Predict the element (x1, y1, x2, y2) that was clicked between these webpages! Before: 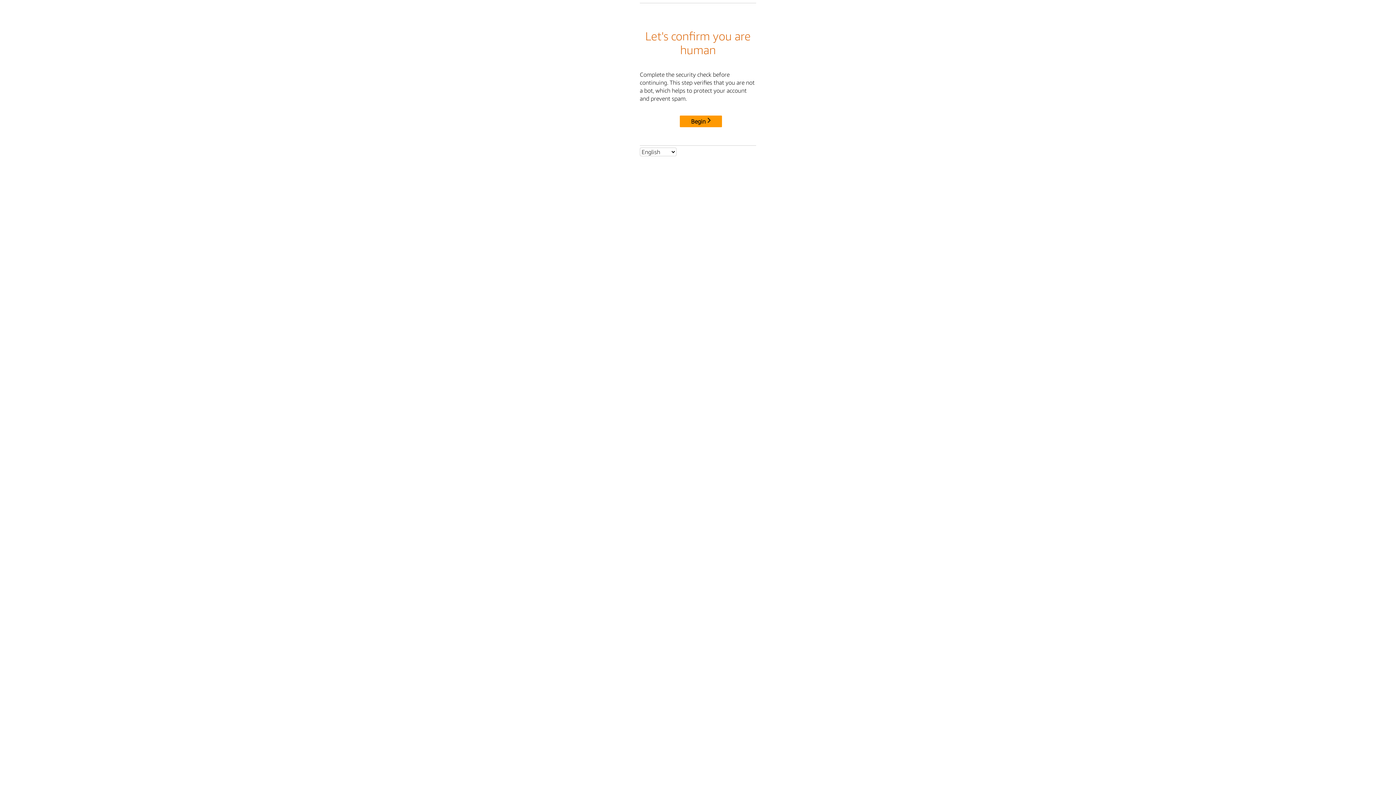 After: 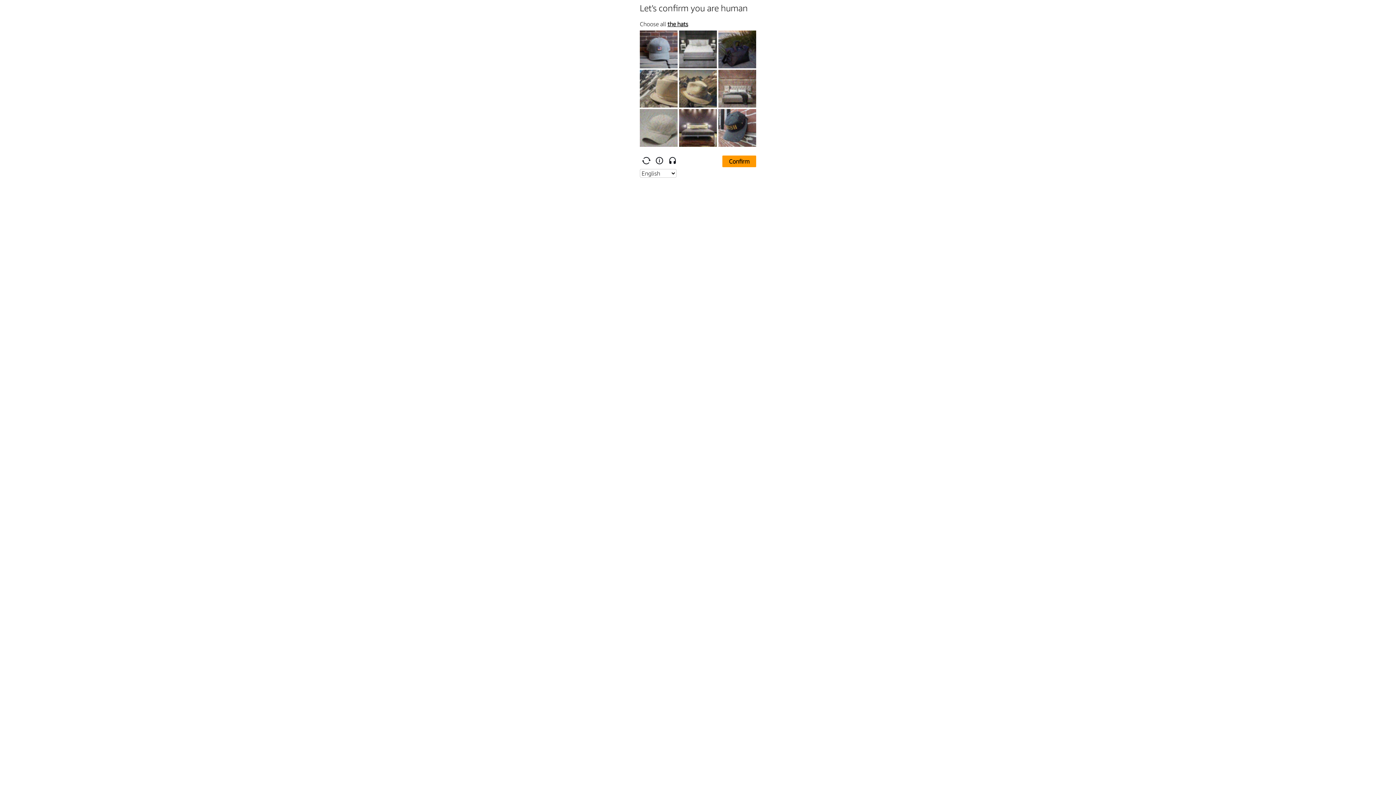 Action: label: Begin bbox: (680, 115, 722, 127)